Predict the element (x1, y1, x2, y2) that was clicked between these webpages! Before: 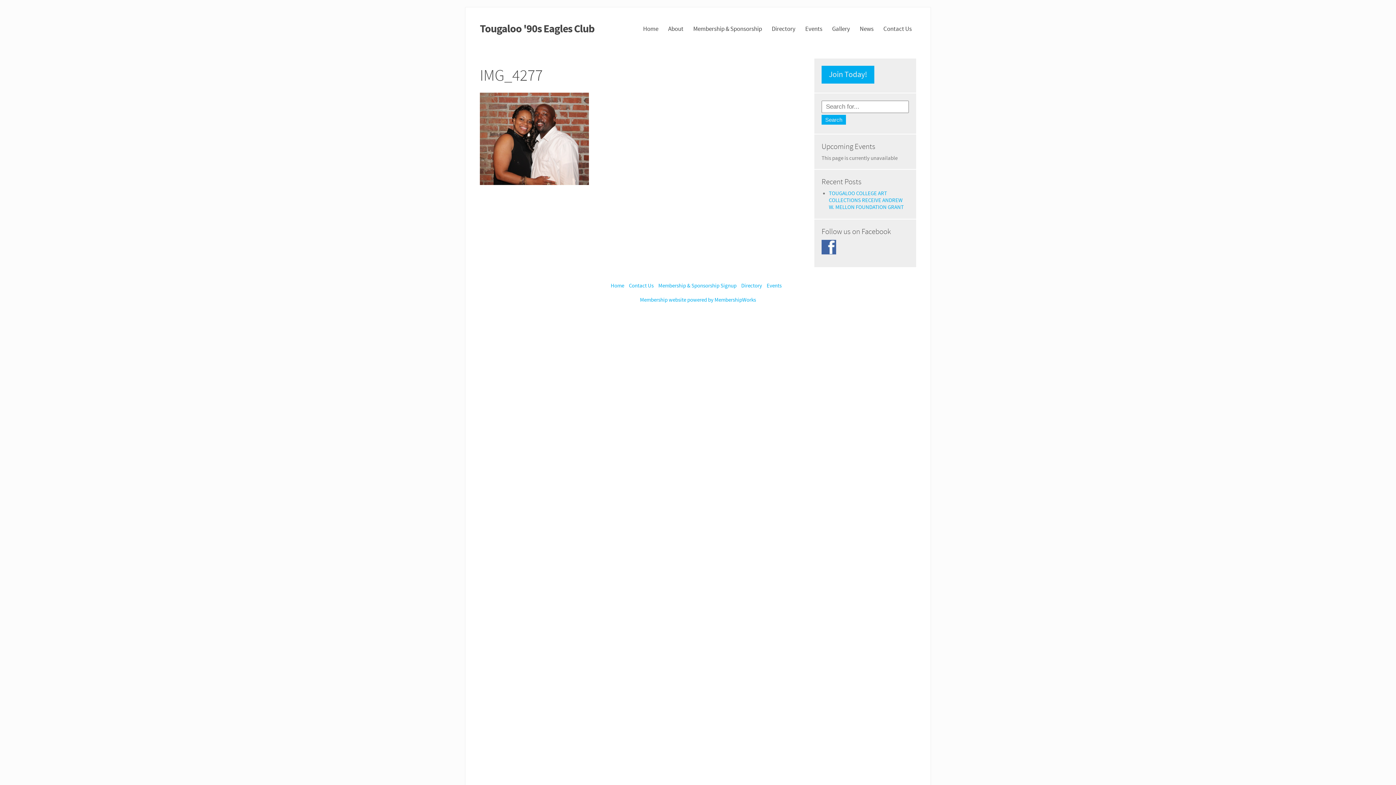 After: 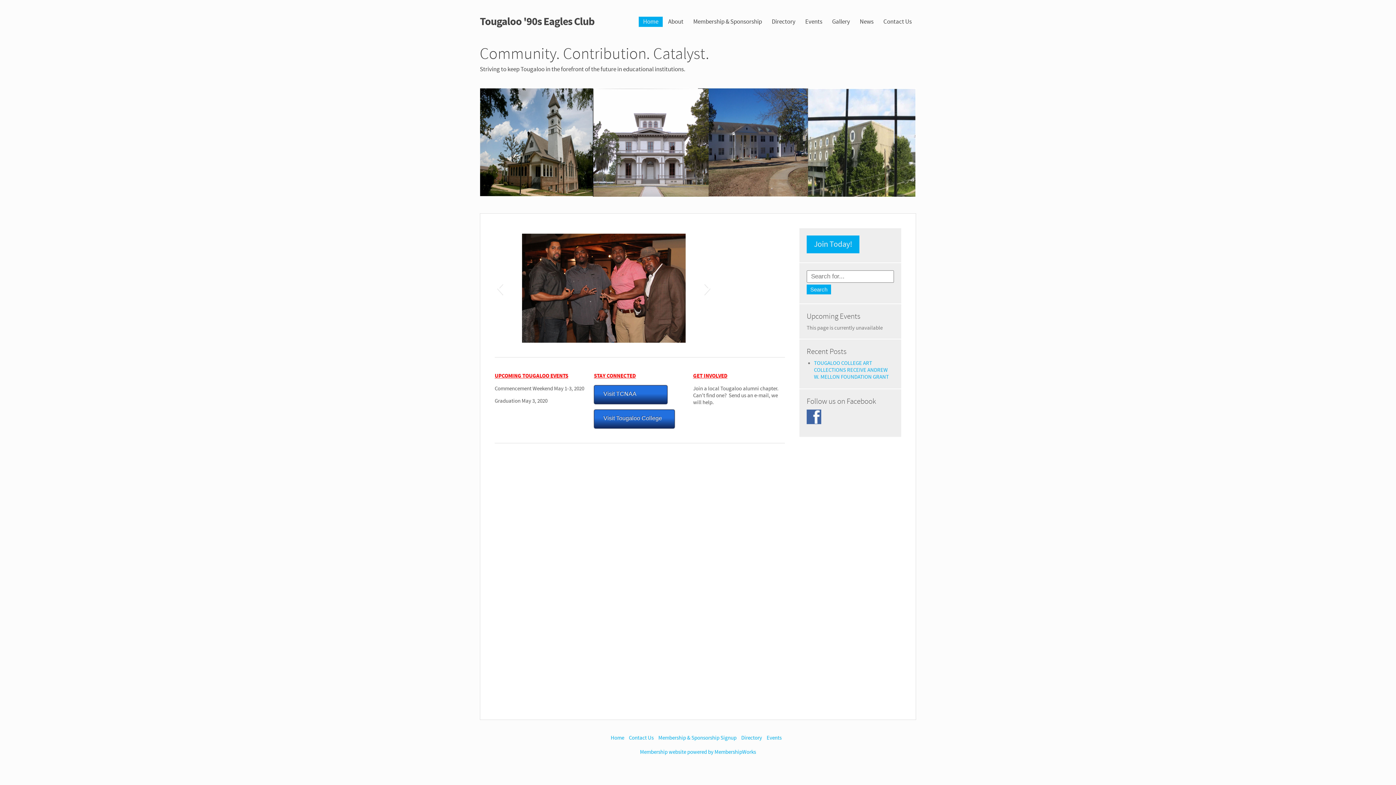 Action: label: Home bbox: (610, 282, 624, 289)